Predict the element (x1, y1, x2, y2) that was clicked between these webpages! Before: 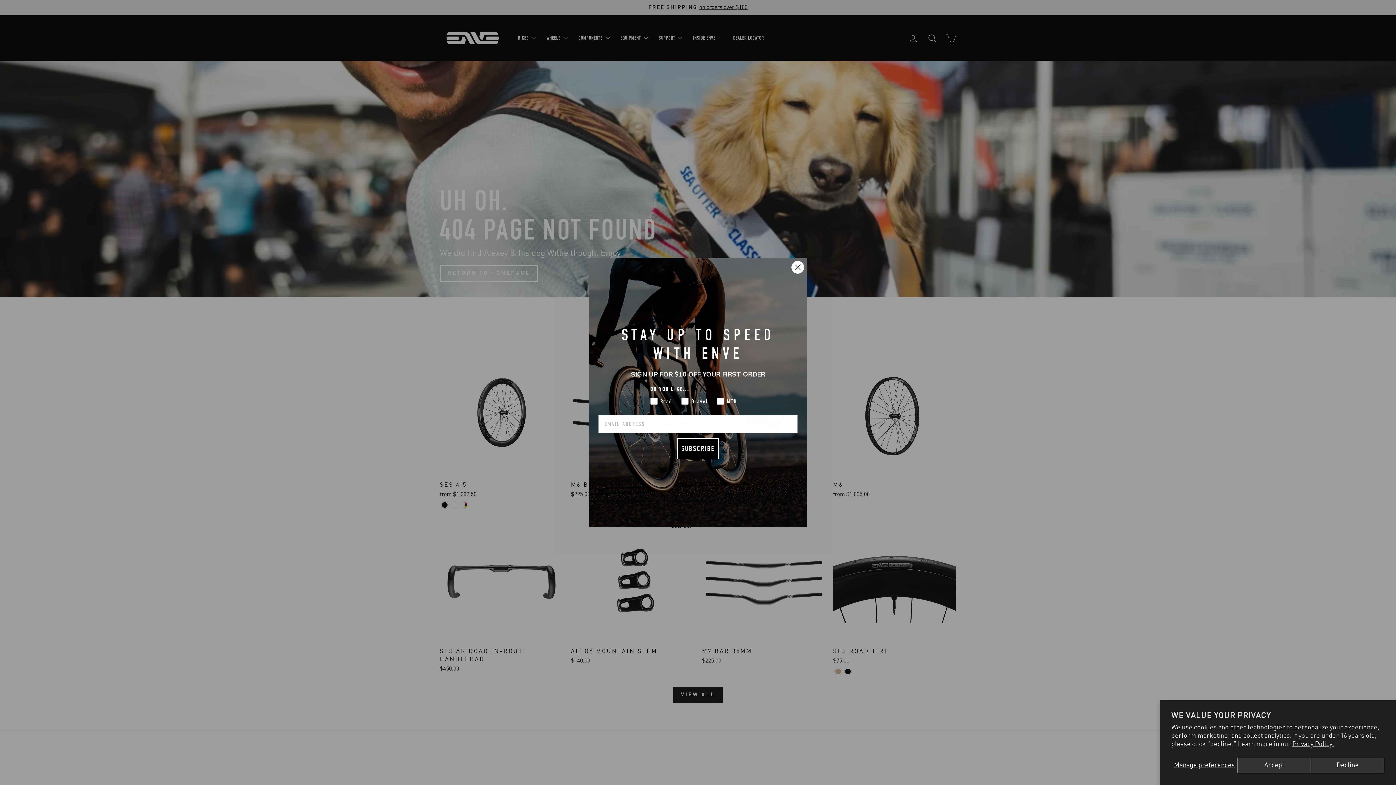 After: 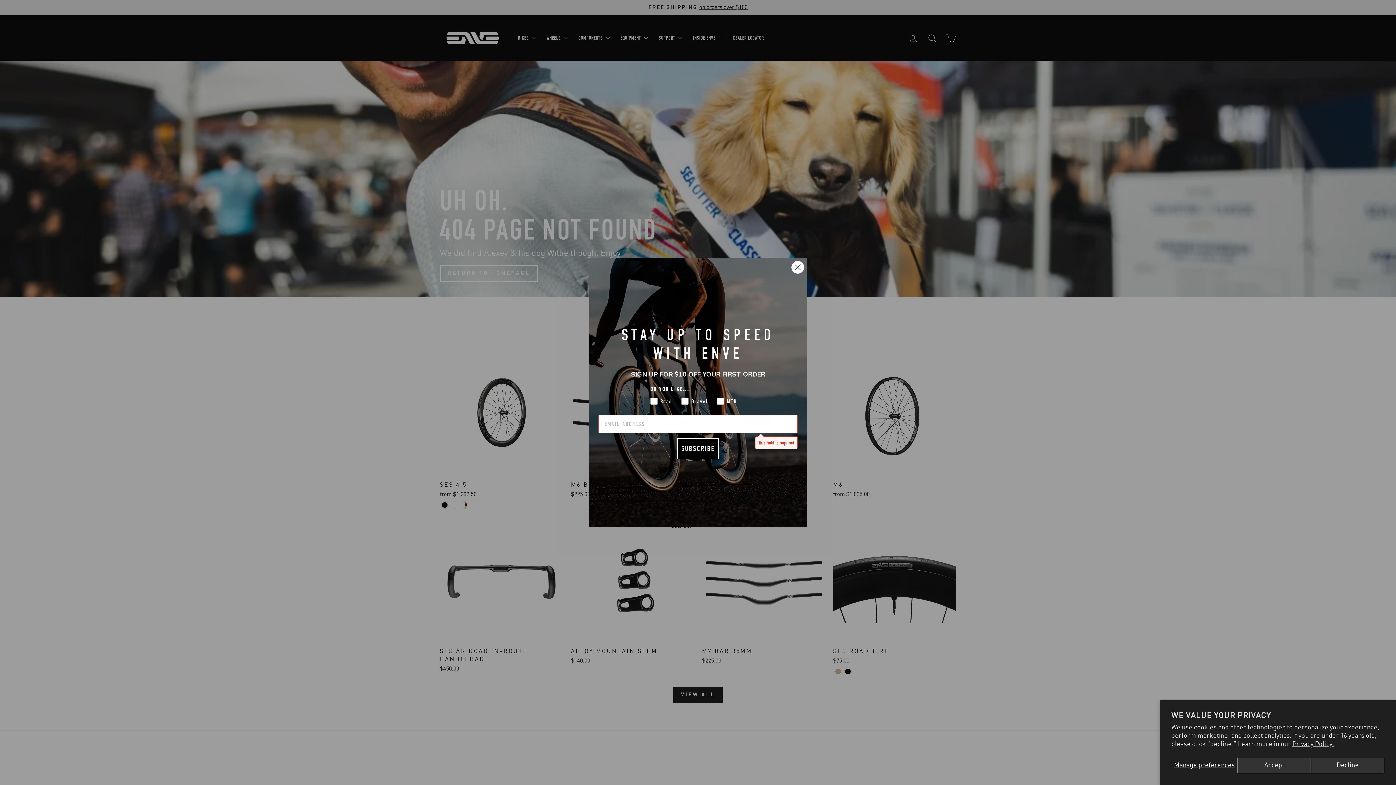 Action: bbox: (677, 438, 719, 459) label: SUBSCRIBE